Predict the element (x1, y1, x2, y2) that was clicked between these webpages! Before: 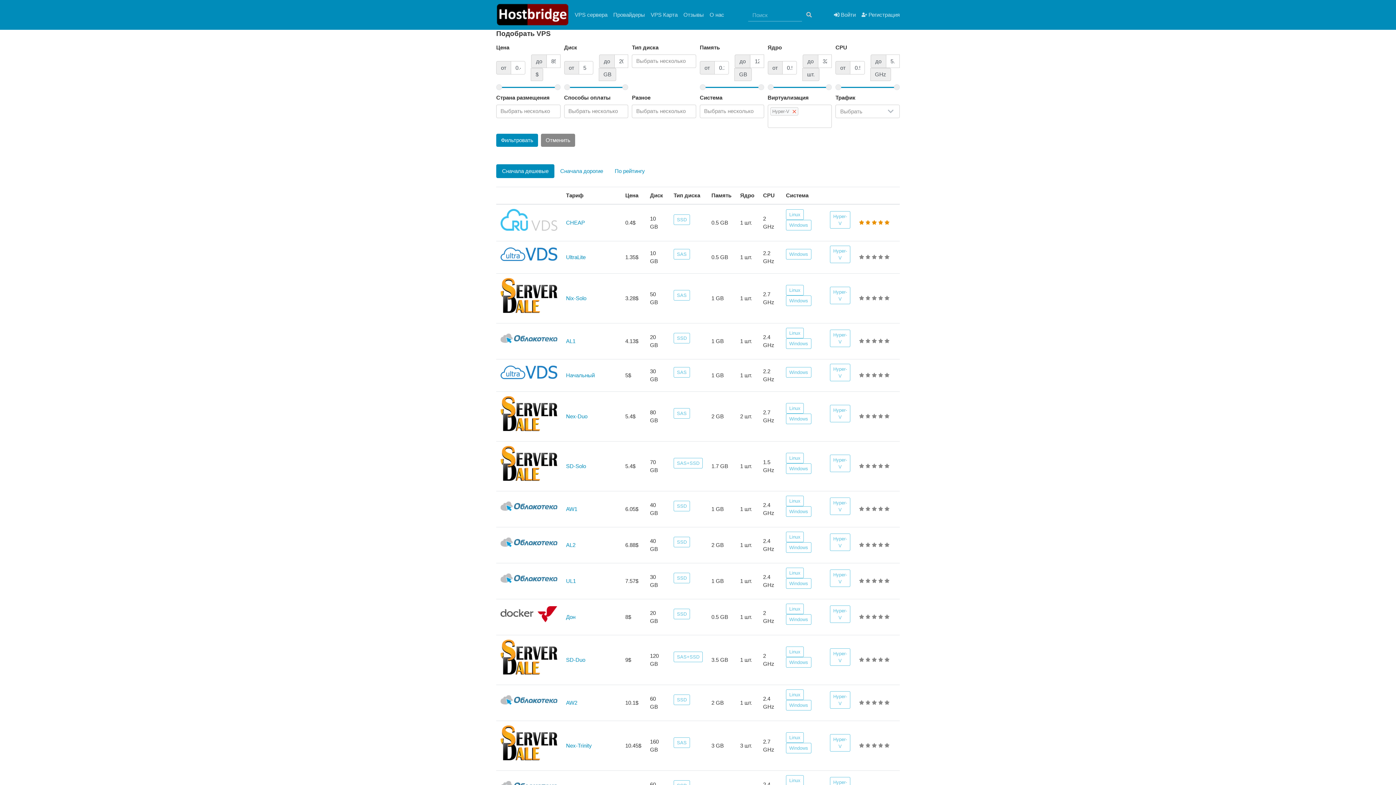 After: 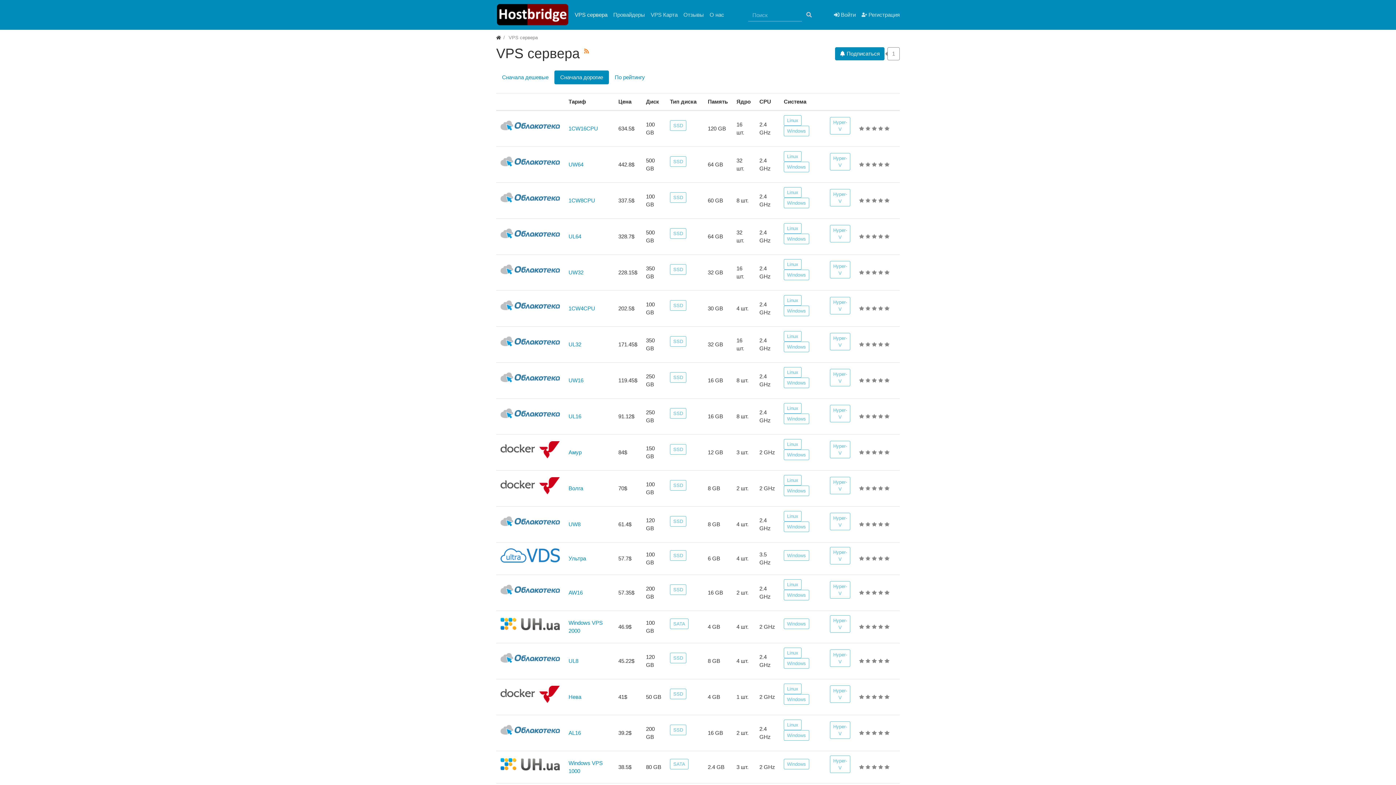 Action: label: Сначала дорогие bbox: (554, 164, 609, 178)